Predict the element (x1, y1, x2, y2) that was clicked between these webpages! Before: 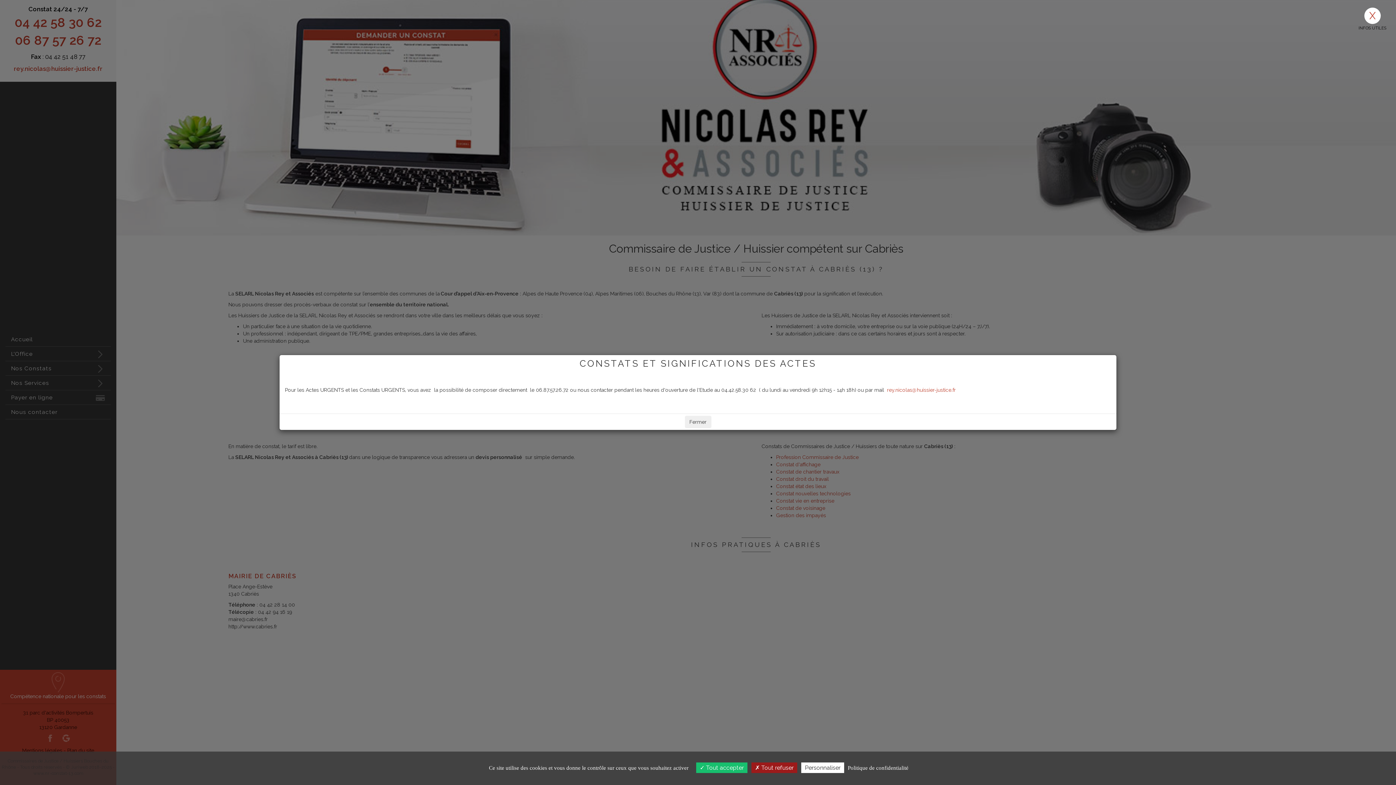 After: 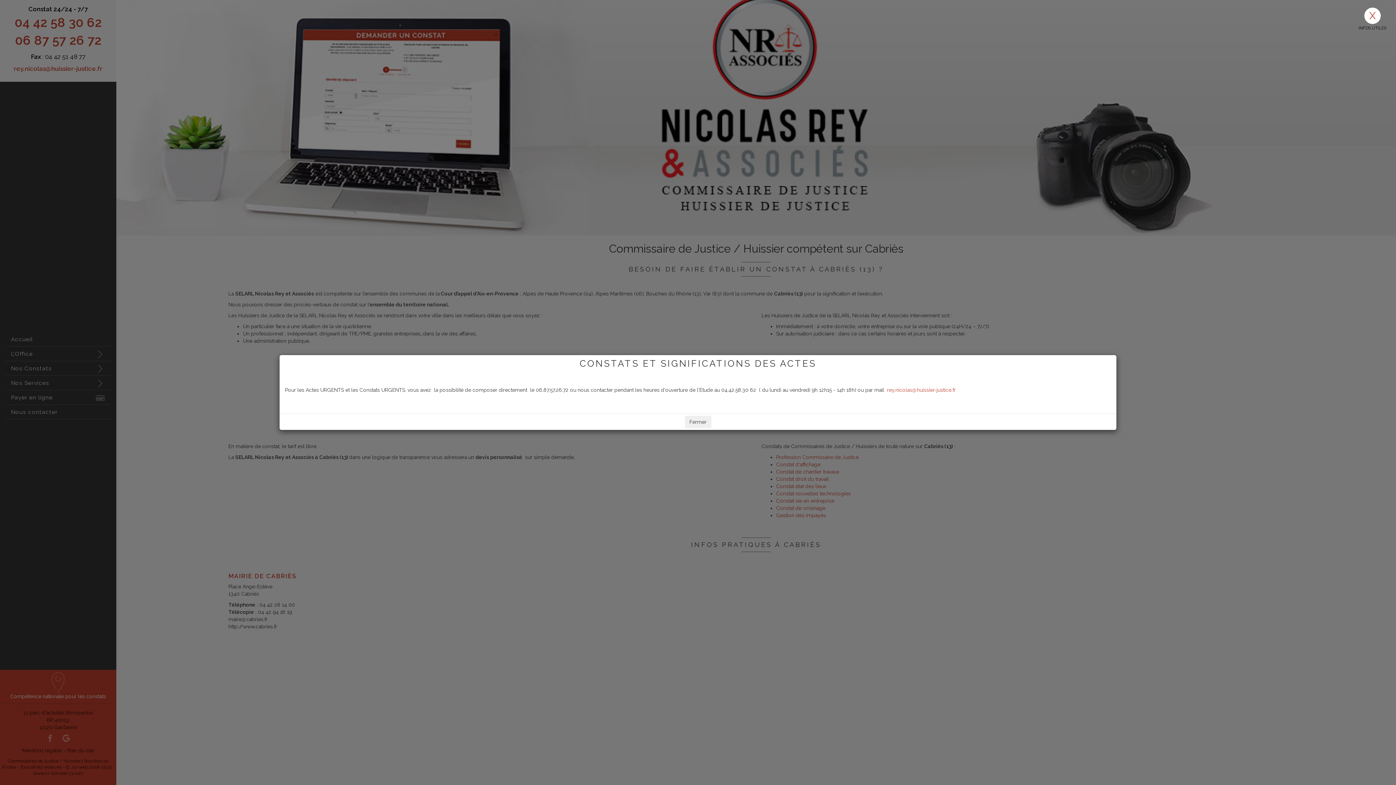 Action: bbox: (696, 762, 747, 773) label:  Tout accepter